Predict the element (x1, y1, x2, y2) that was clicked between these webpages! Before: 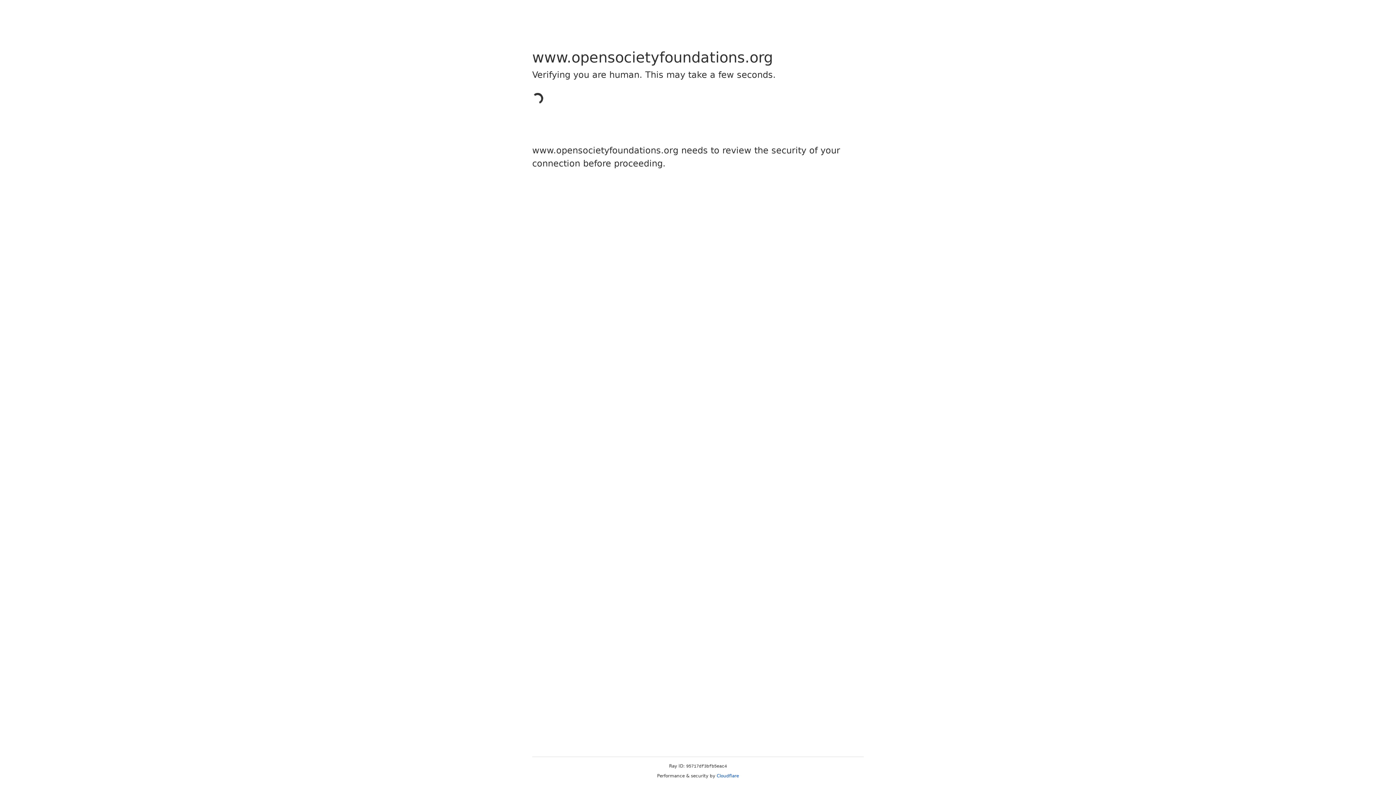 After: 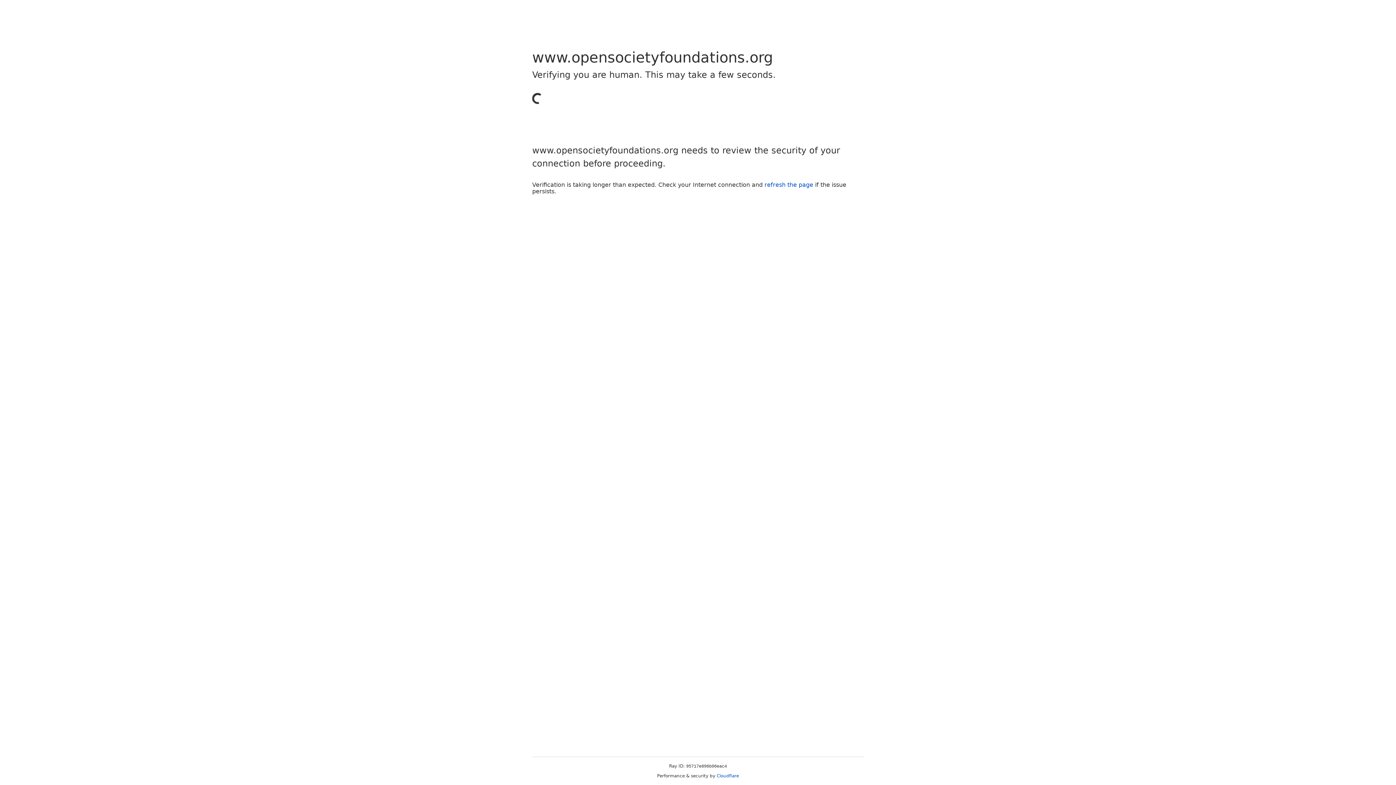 Action: bbox: (716, 773, 739, 778) label: Cloudflare